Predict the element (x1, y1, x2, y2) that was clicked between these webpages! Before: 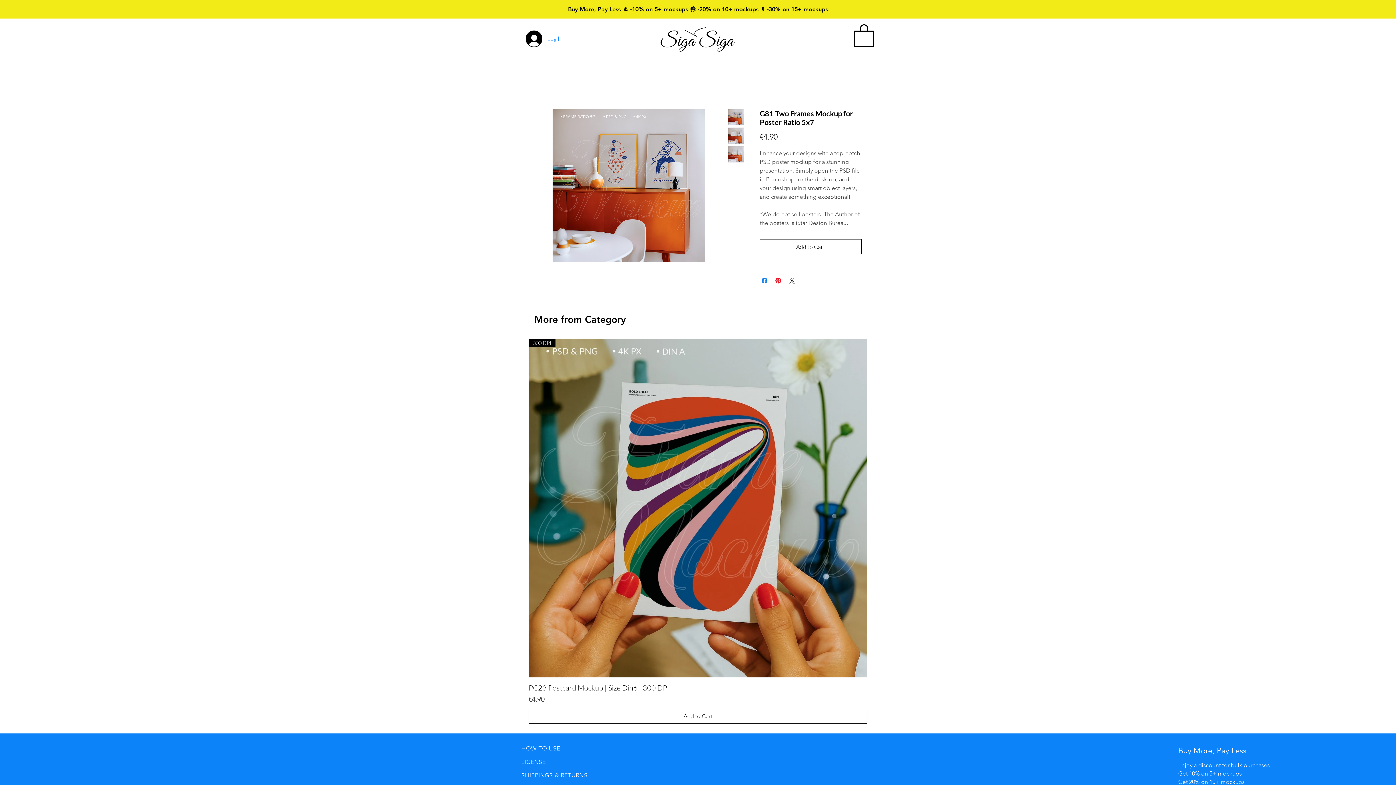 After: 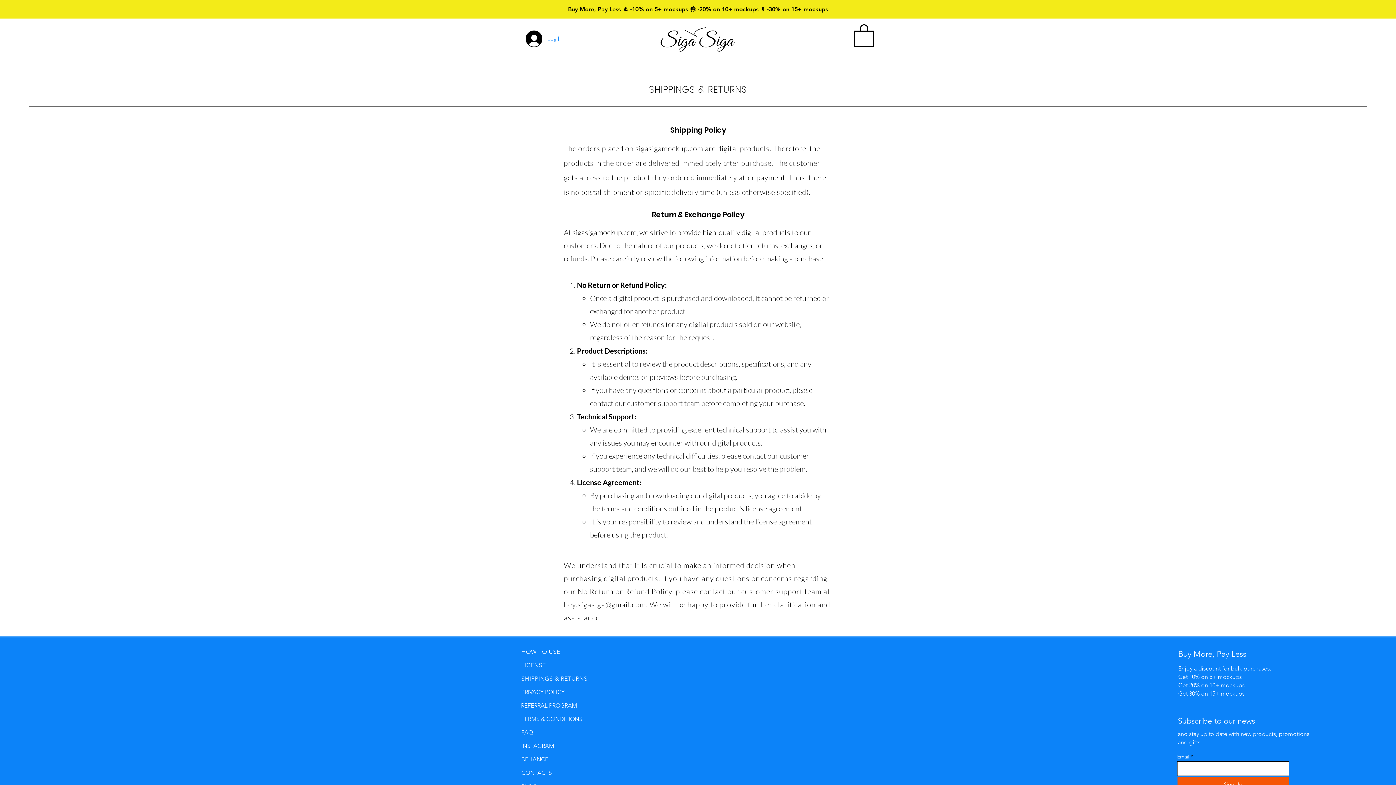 Action: label: SHIPPINGS & RETURNS bbox: (521, 772, 587, 779)